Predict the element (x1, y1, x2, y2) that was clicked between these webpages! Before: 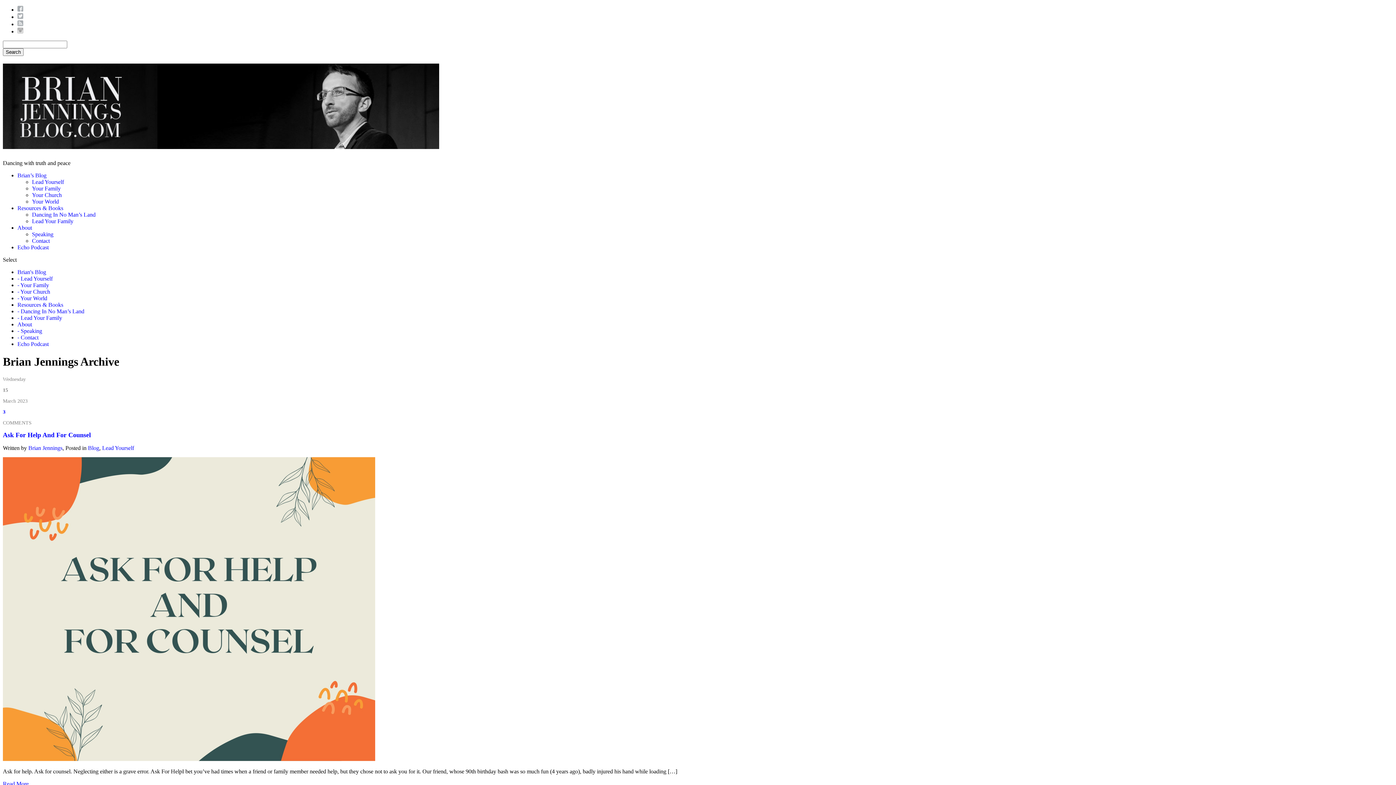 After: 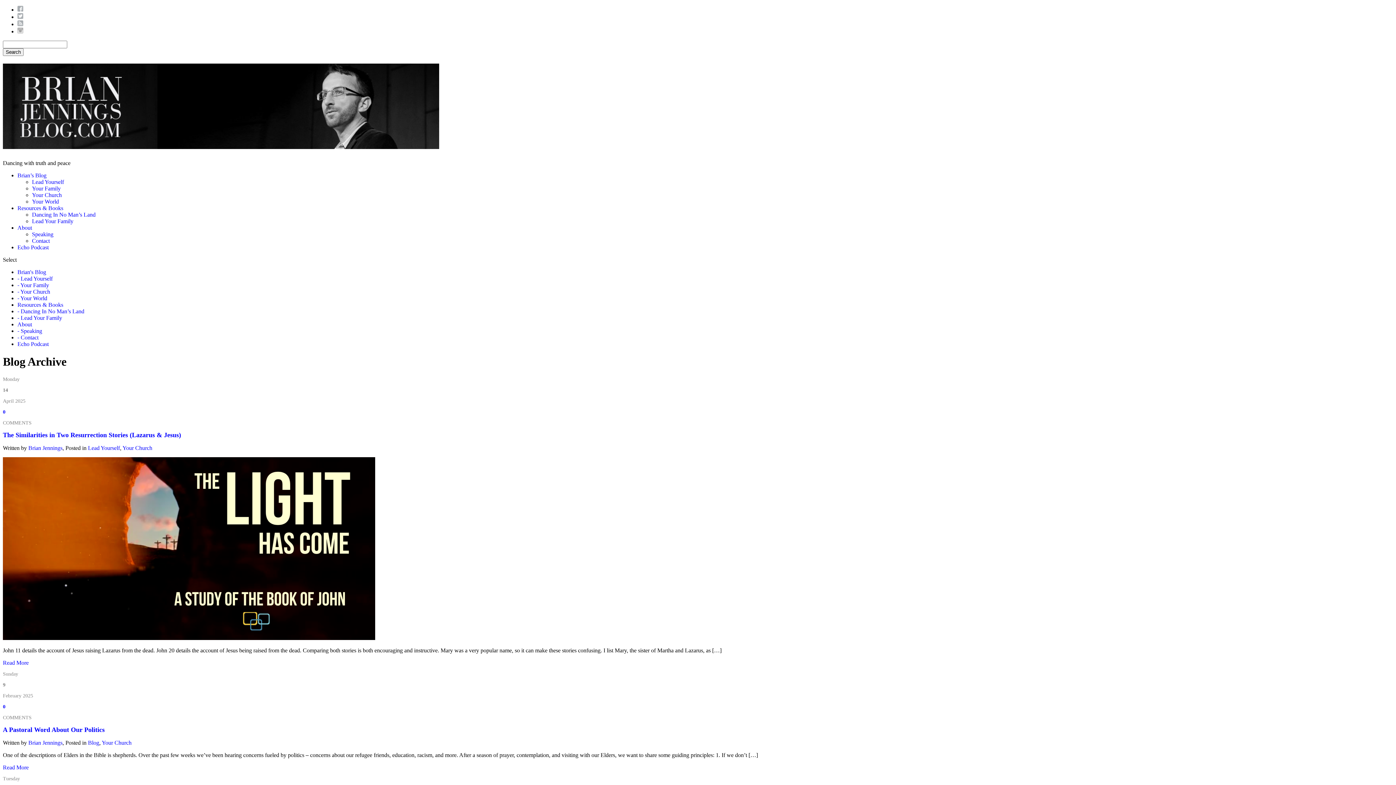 Action: label: Brian’s Blog bbox: (17, 172, 46, 178)